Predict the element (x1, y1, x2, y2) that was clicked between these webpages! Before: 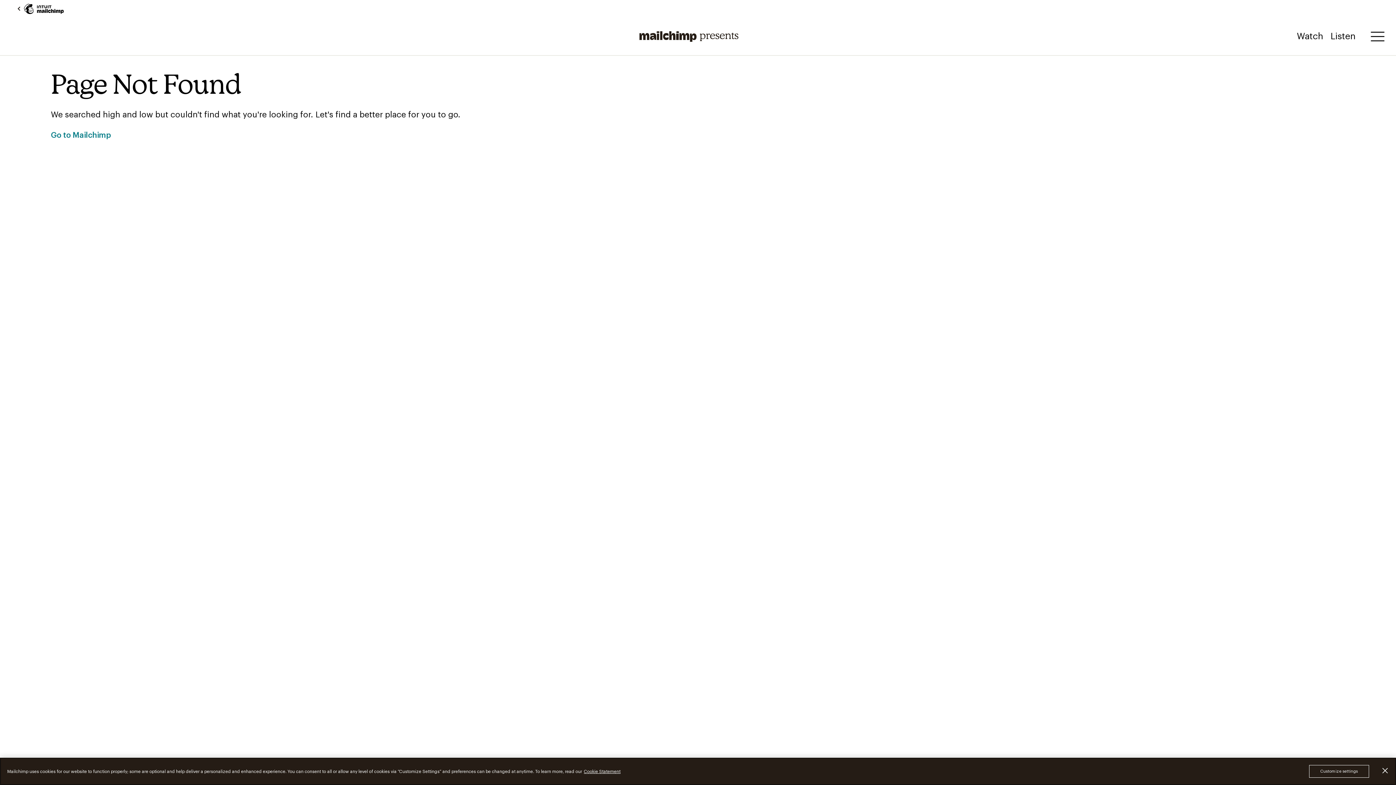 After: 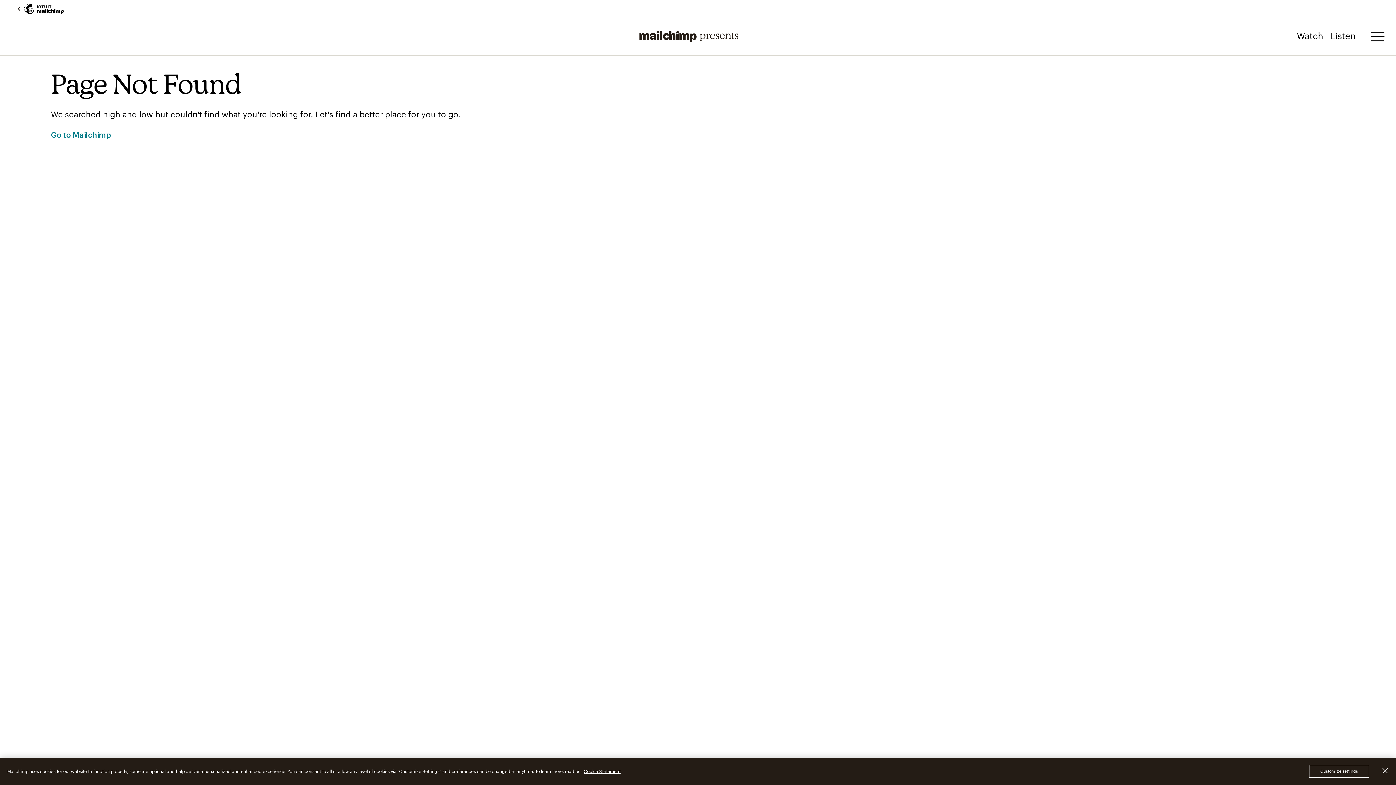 Action: bbox: (1297, 31, 1323, 41) label: Watch